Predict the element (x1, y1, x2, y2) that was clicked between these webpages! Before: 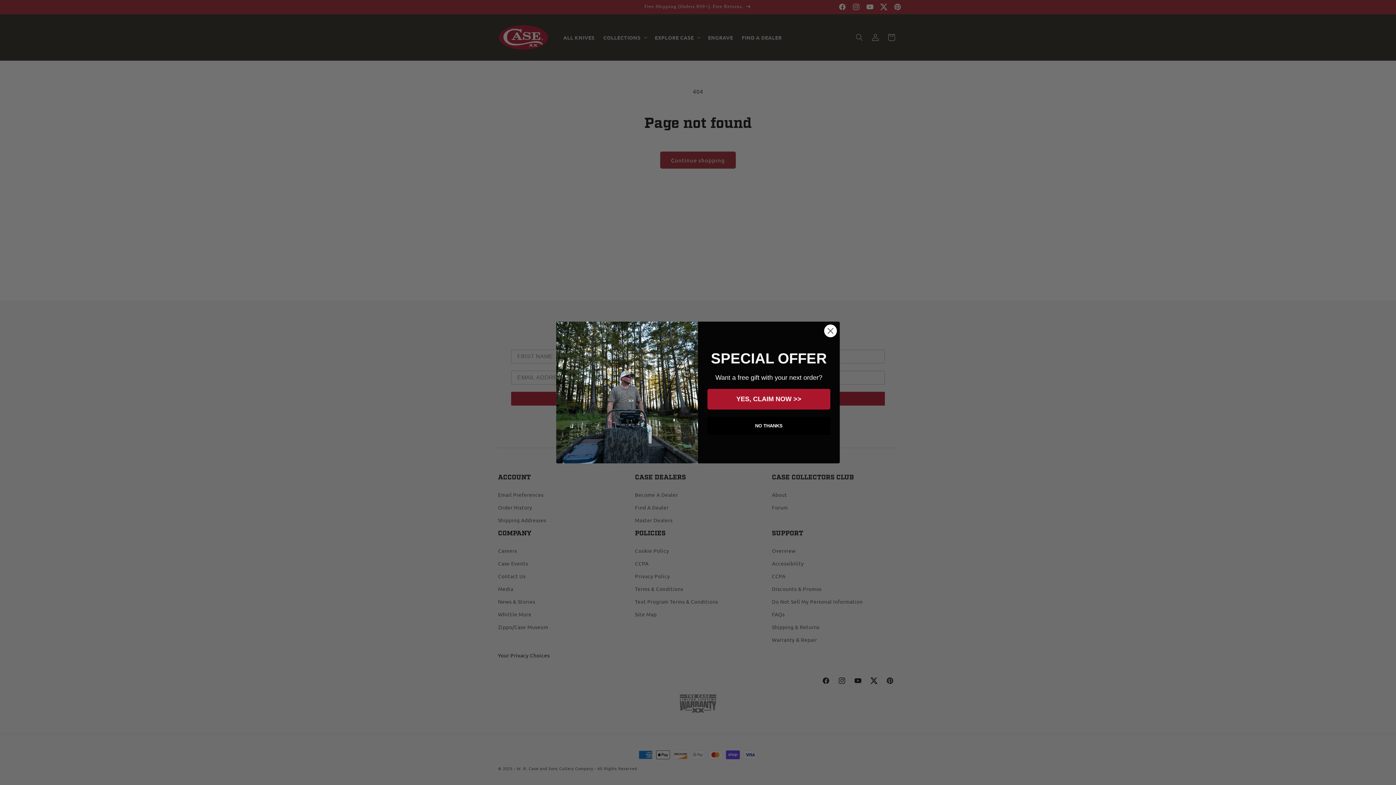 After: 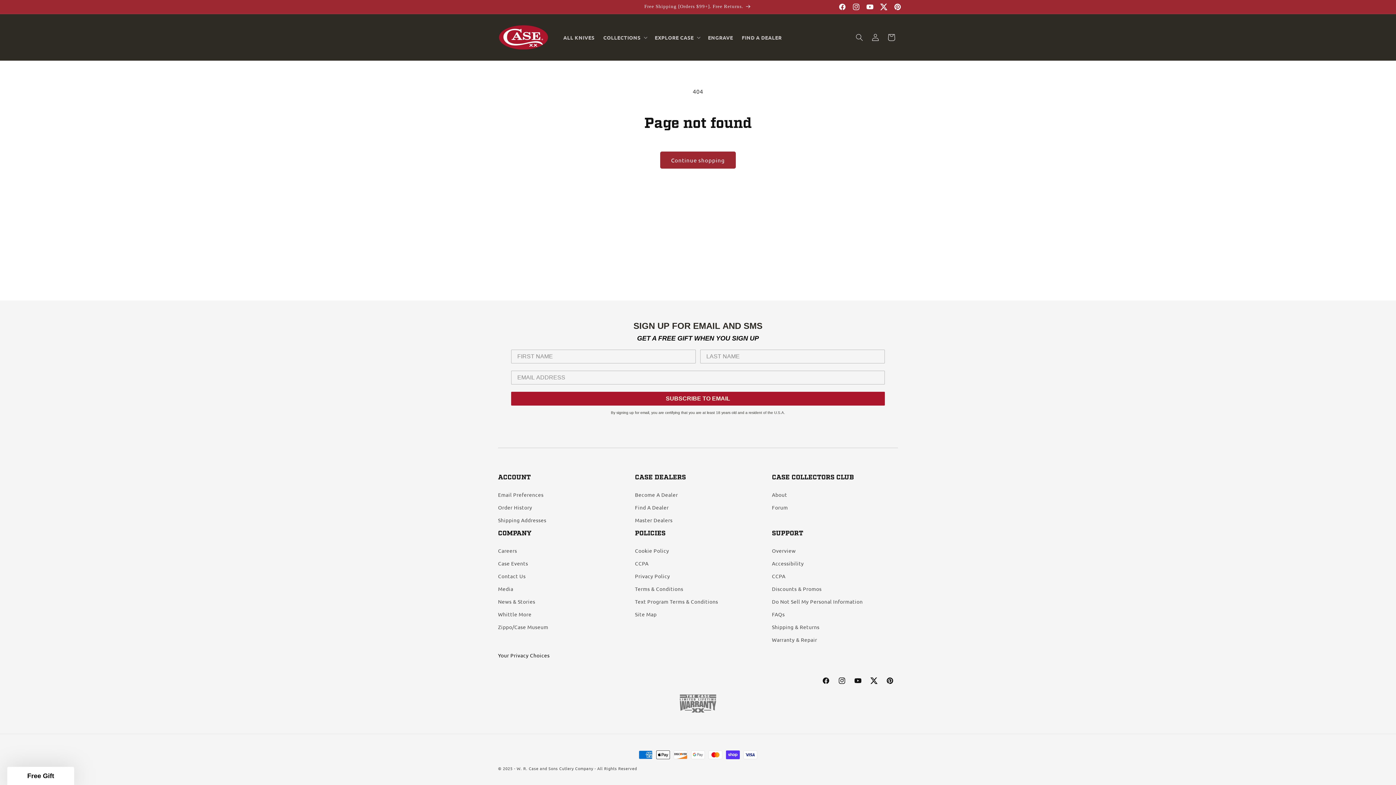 Action: label: Close dialog bbox: (824, 324, 837, 337)